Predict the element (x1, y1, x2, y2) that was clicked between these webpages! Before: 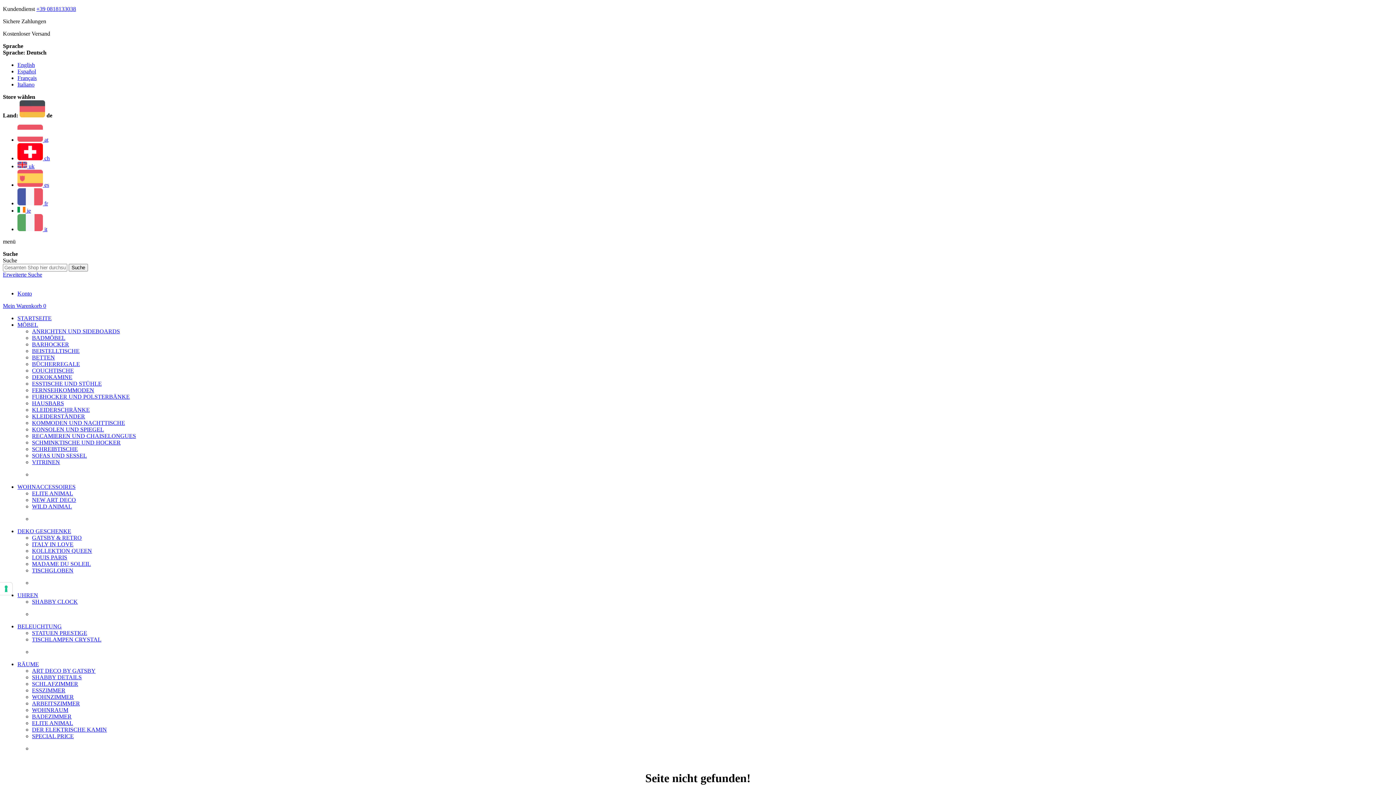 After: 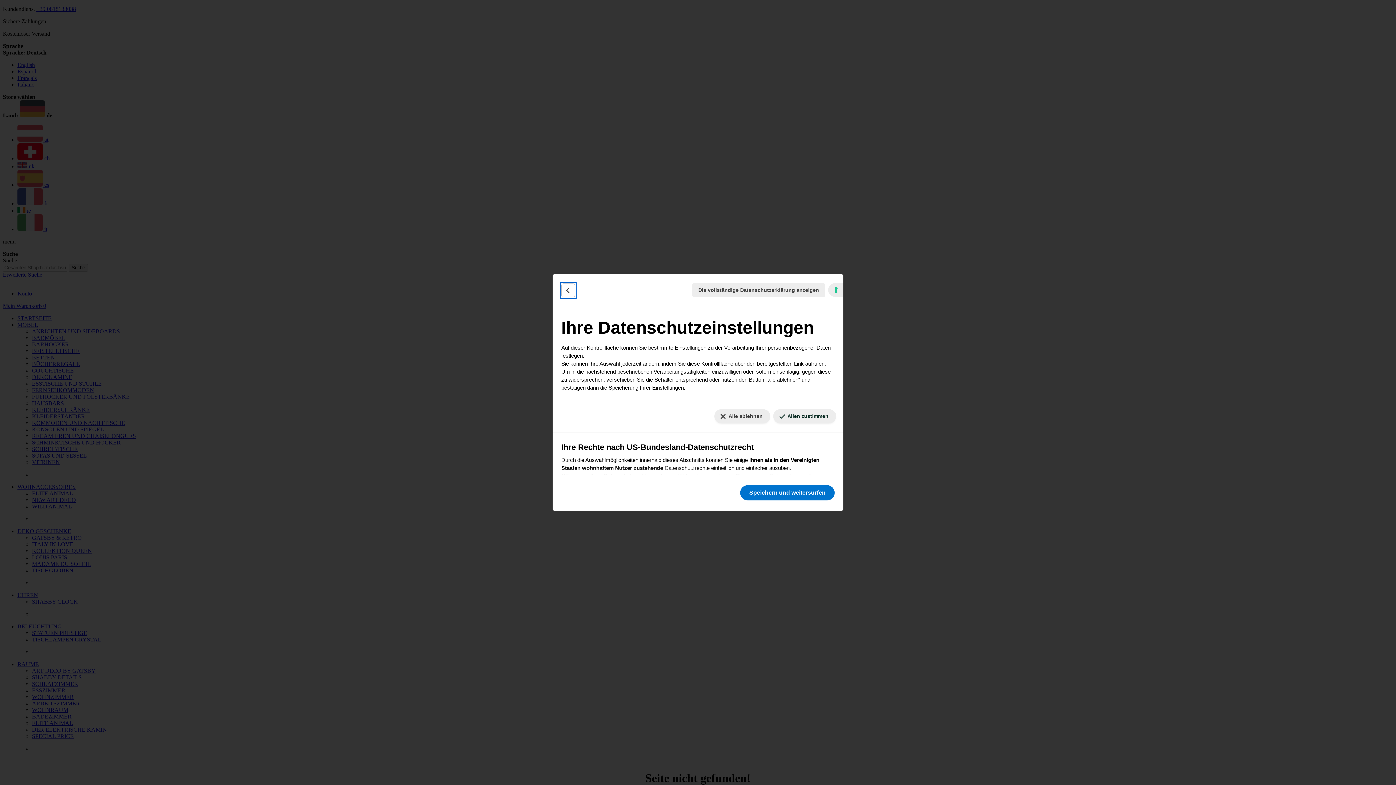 Action: bbox: (0, 582, 12, 595) label: Ihre Einstellungen für Einwilligungen für Tracking Technologien